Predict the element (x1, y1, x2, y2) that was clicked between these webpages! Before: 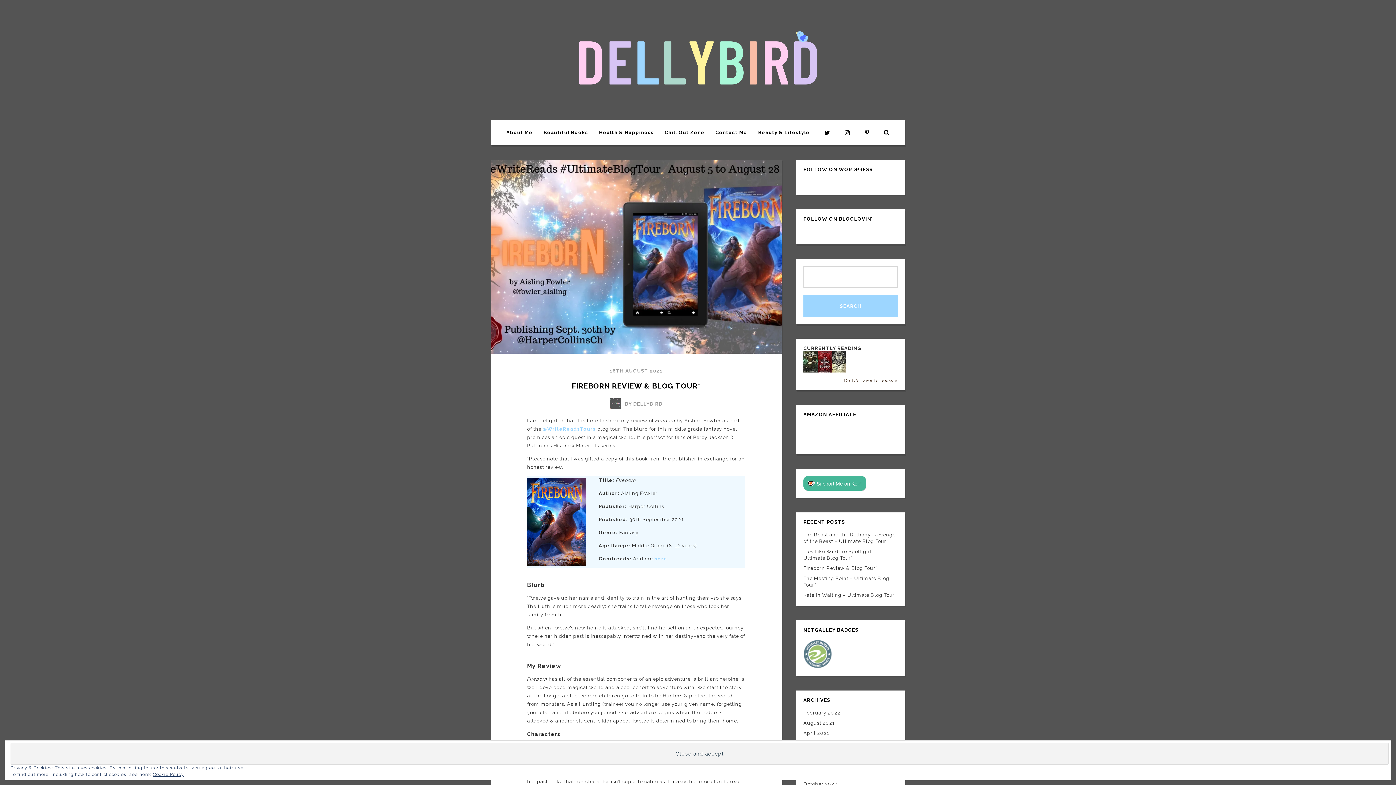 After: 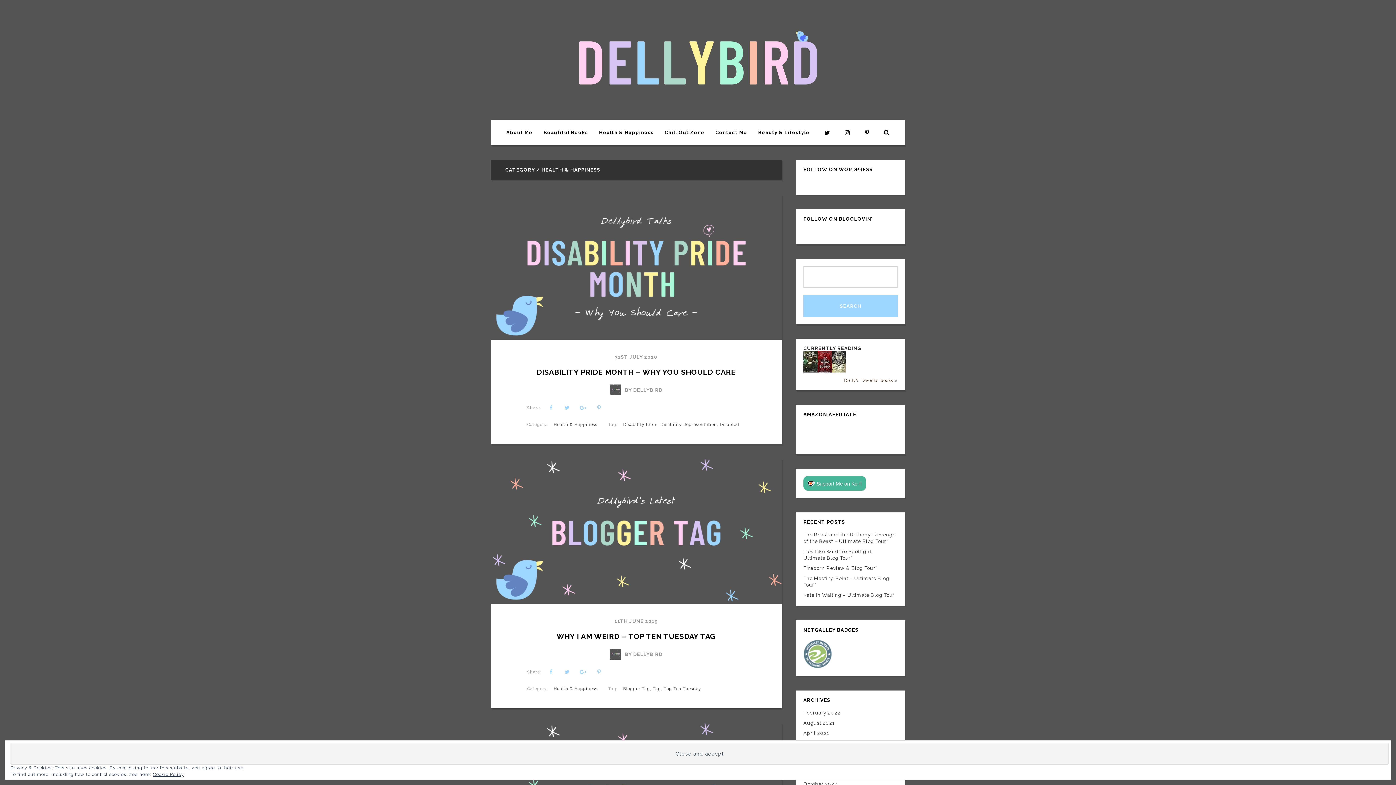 Action: label: Health & Happiness bbox: (599, 93, 653, 171)